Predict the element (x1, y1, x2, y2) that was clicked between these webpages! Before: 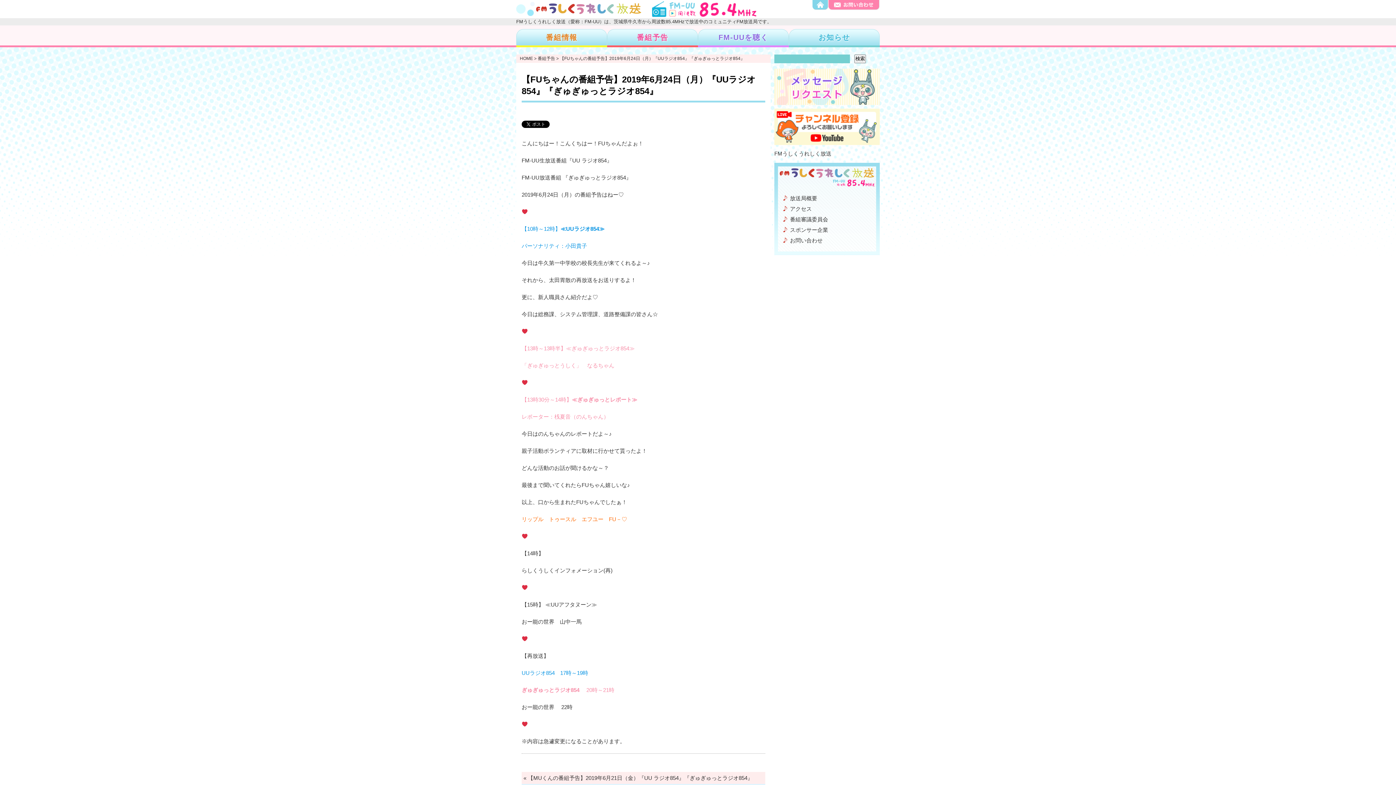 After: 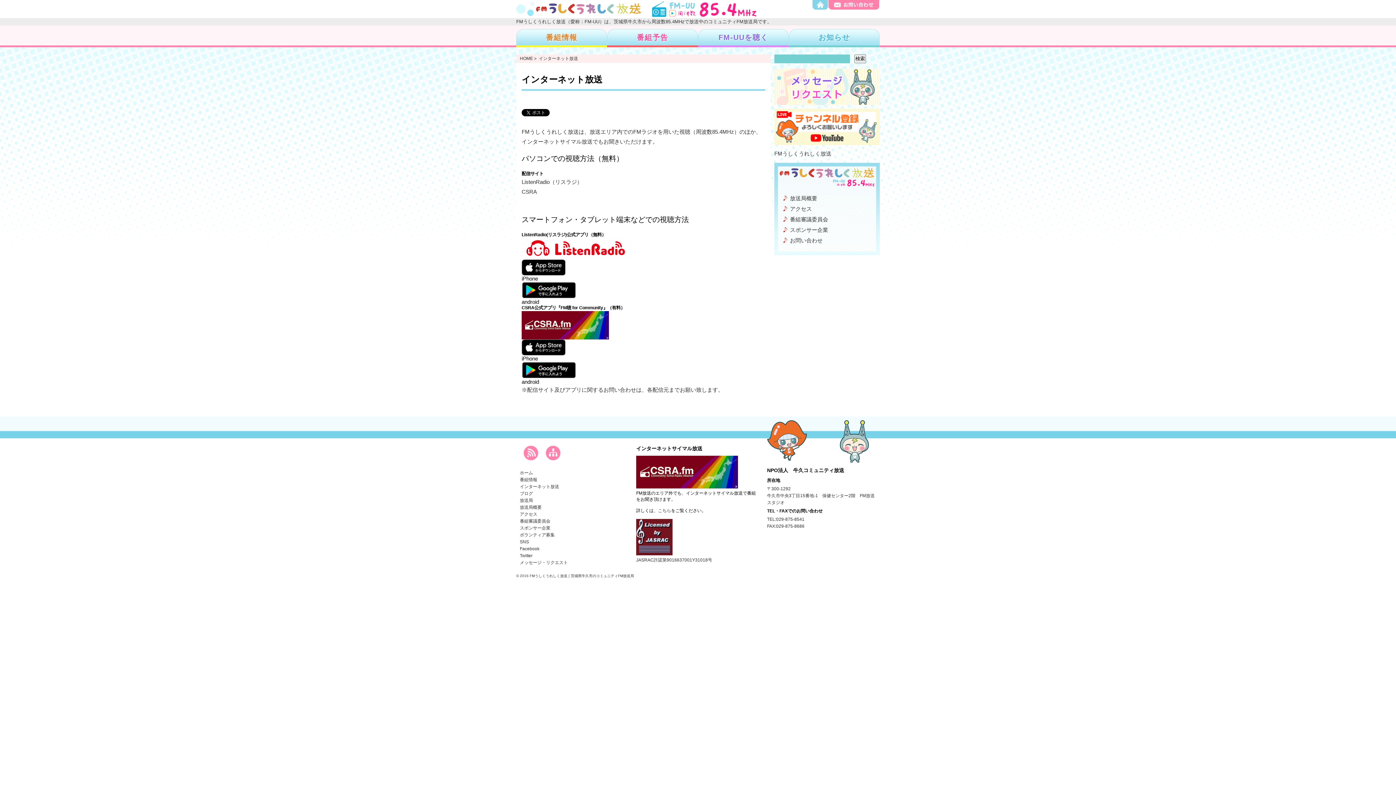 Action: bbox: (698, 29, 789, 45) label: FM-UUを聴く